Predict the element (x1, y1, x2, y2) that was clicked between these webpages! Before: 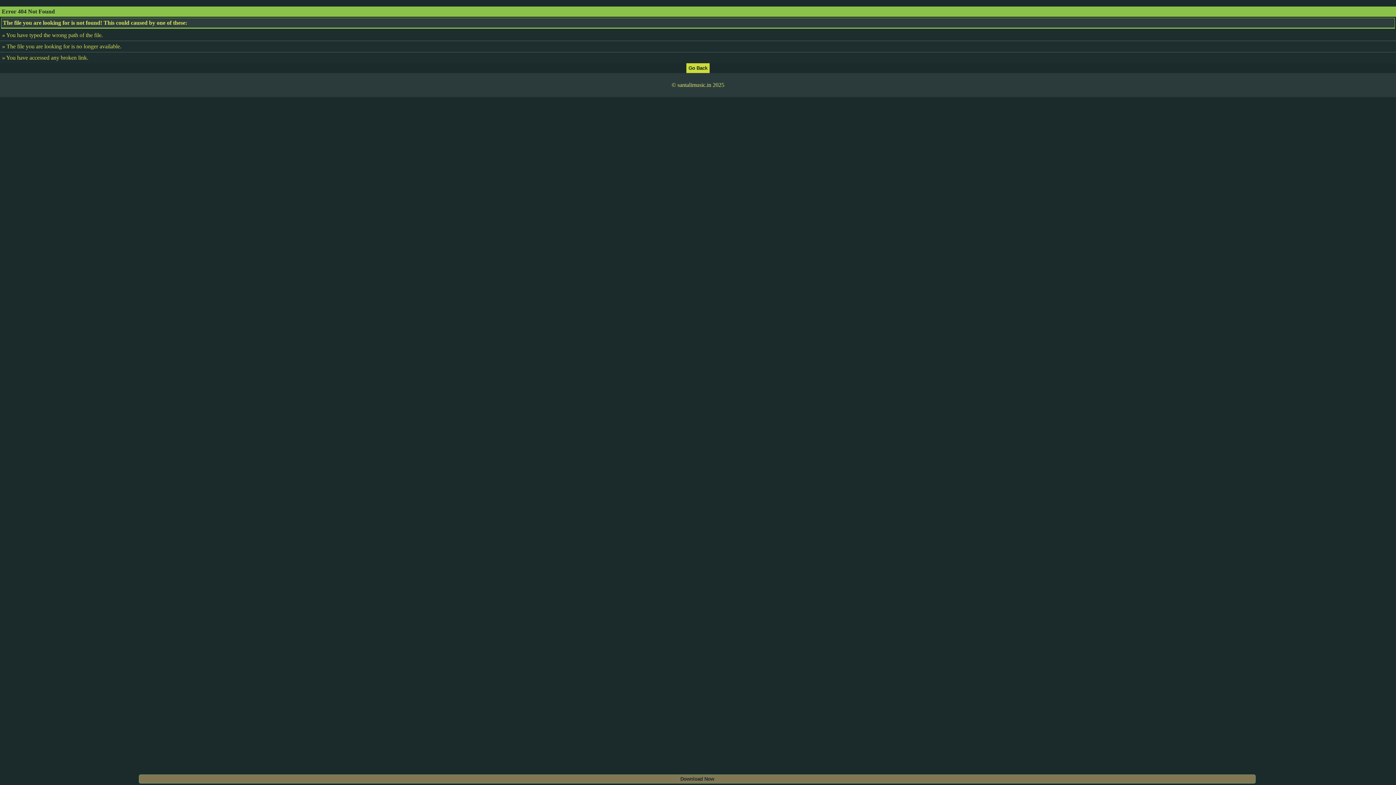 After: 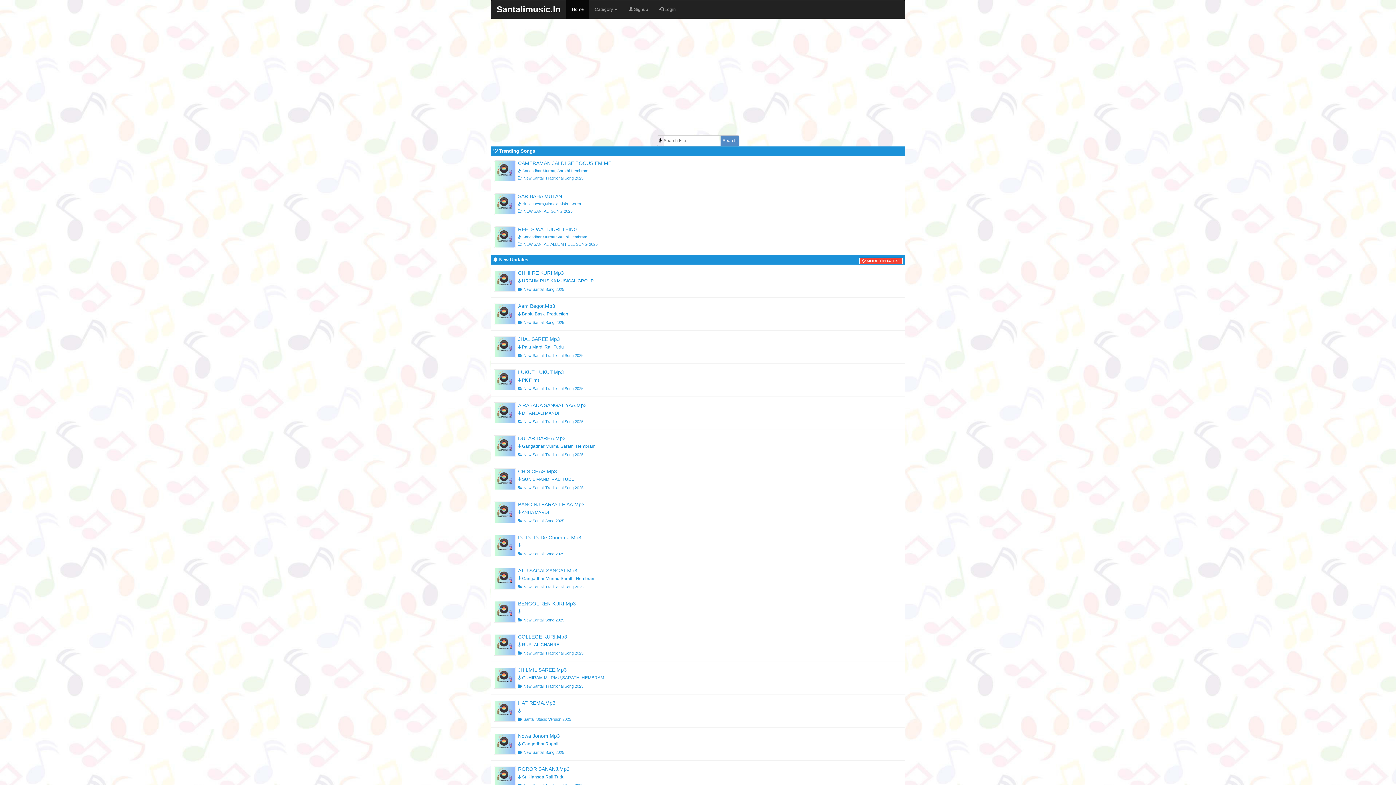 Action: bbox: (686, 64, 709, 70)